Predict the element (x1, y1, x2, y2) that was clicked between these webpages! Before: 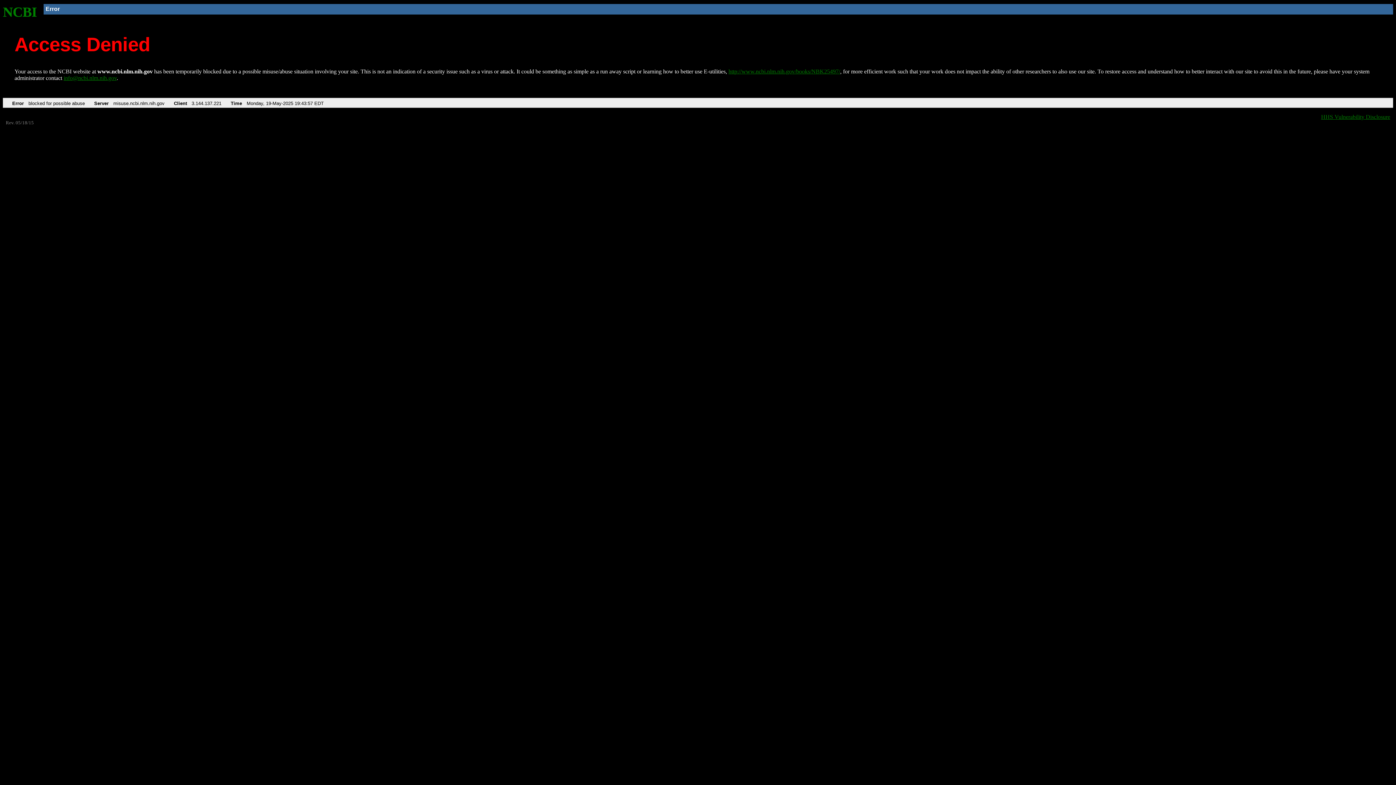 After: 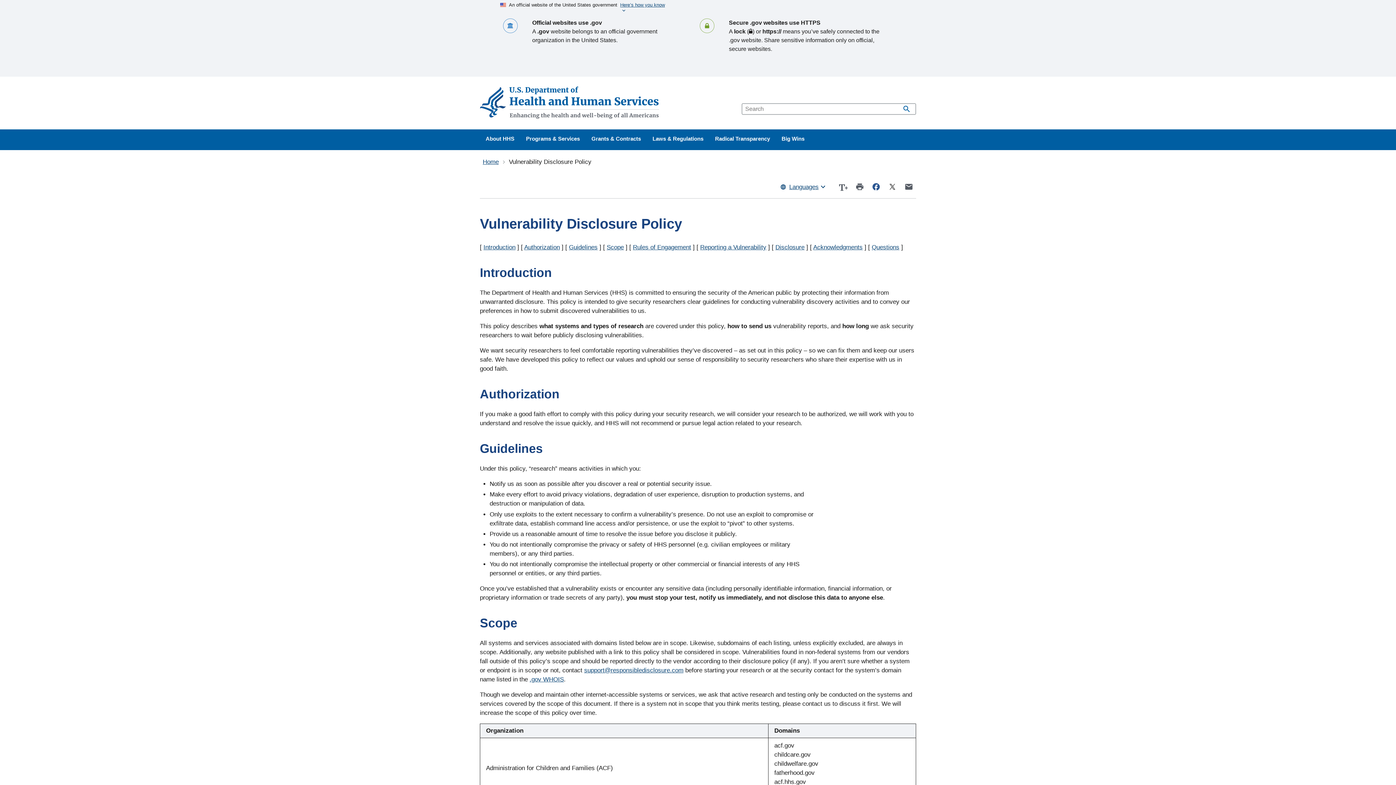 Action: bbox: (1321, 113, 1390, 119) label: HHS Vulnerability Disclosure